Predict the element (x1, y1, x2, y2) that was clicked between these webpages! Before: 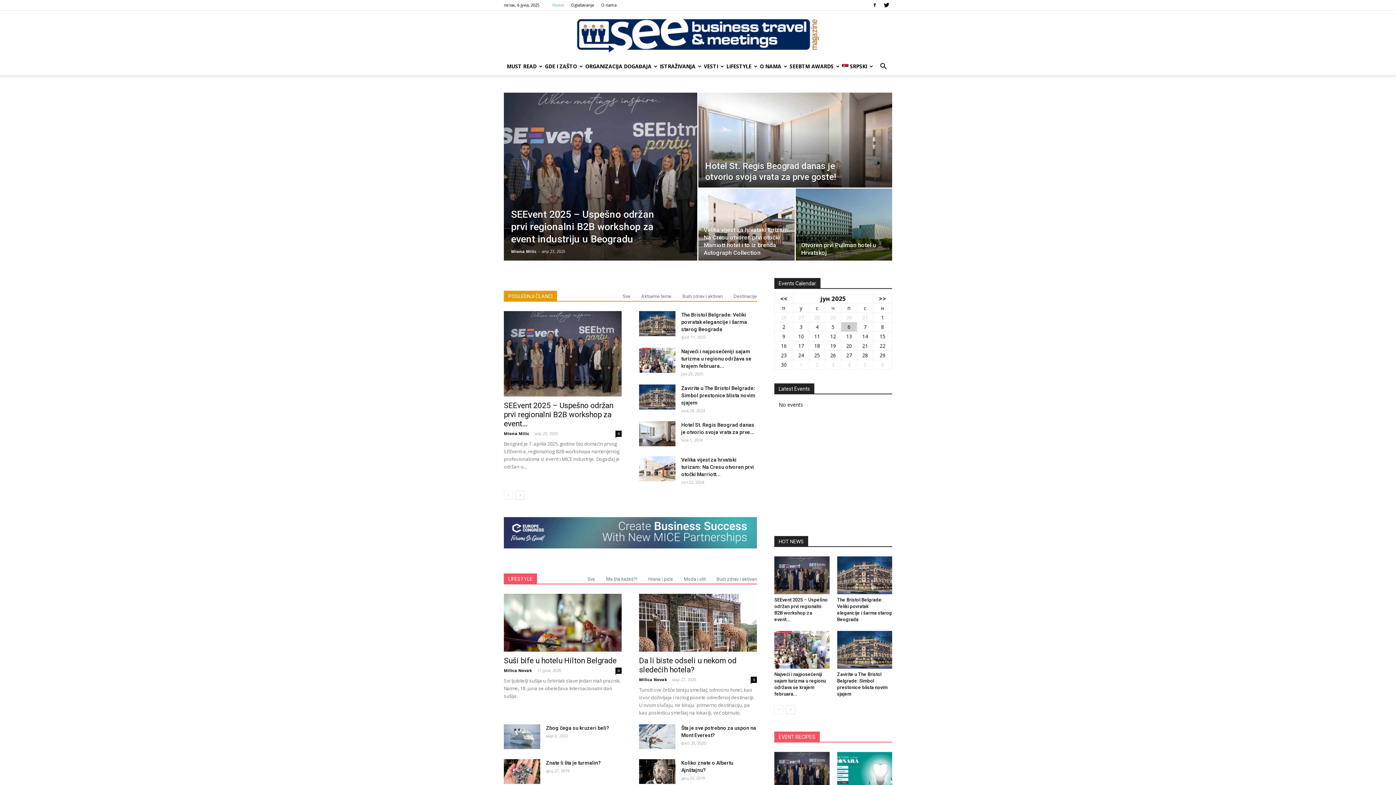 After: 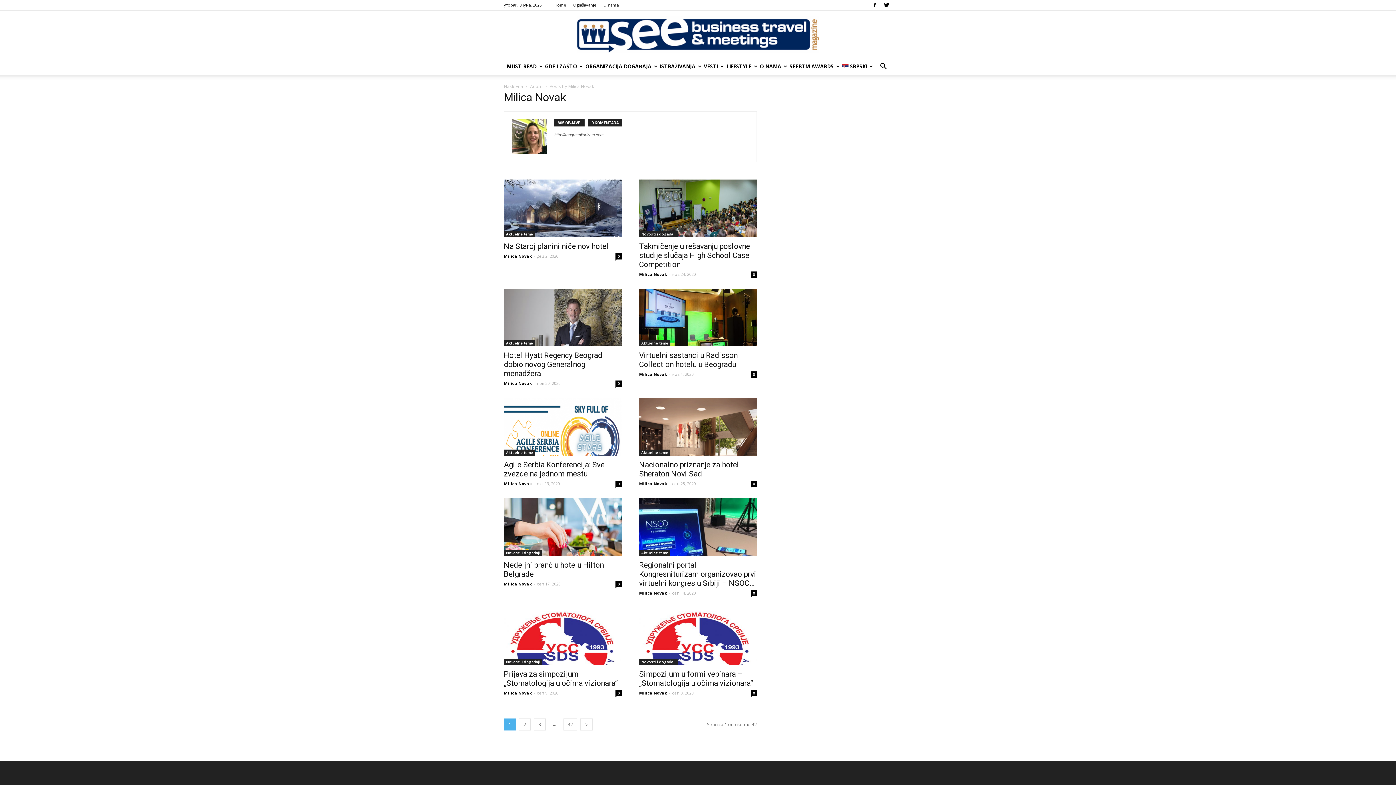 Action: bbox: (504, 667, 532, 673) label: Milica Novak